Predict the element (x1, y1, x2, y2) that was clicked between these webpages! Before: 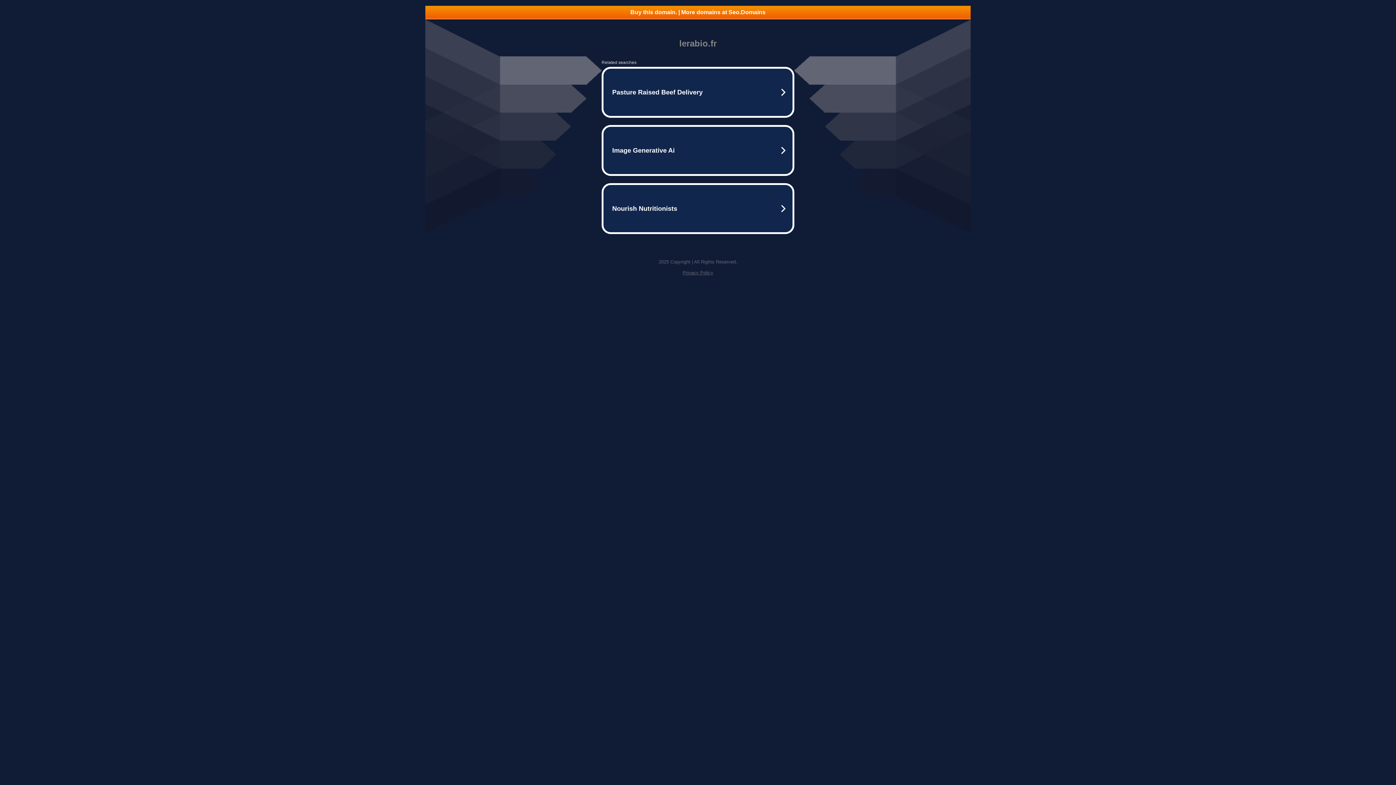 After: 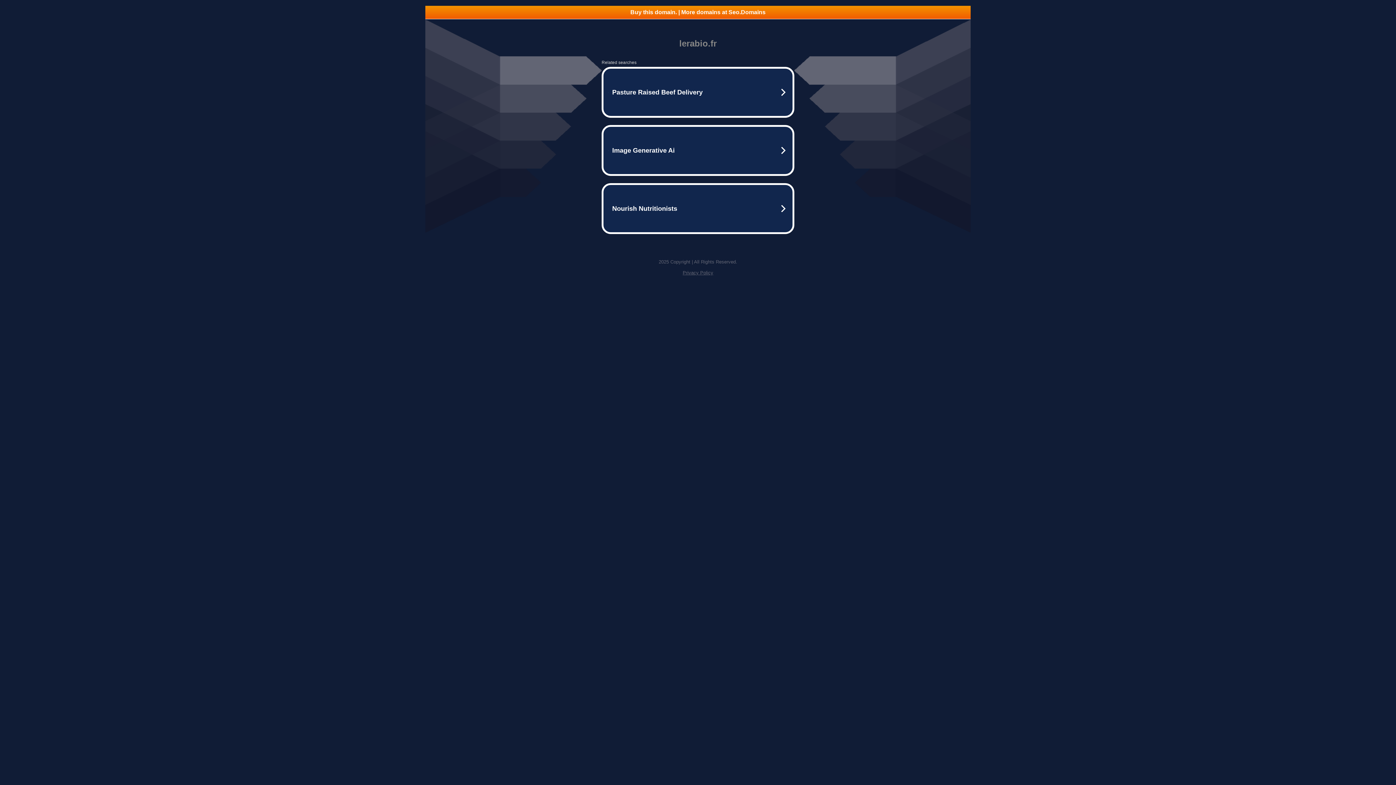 Action: label: Privacy Policy bbox: (682, 270, 713, 275)